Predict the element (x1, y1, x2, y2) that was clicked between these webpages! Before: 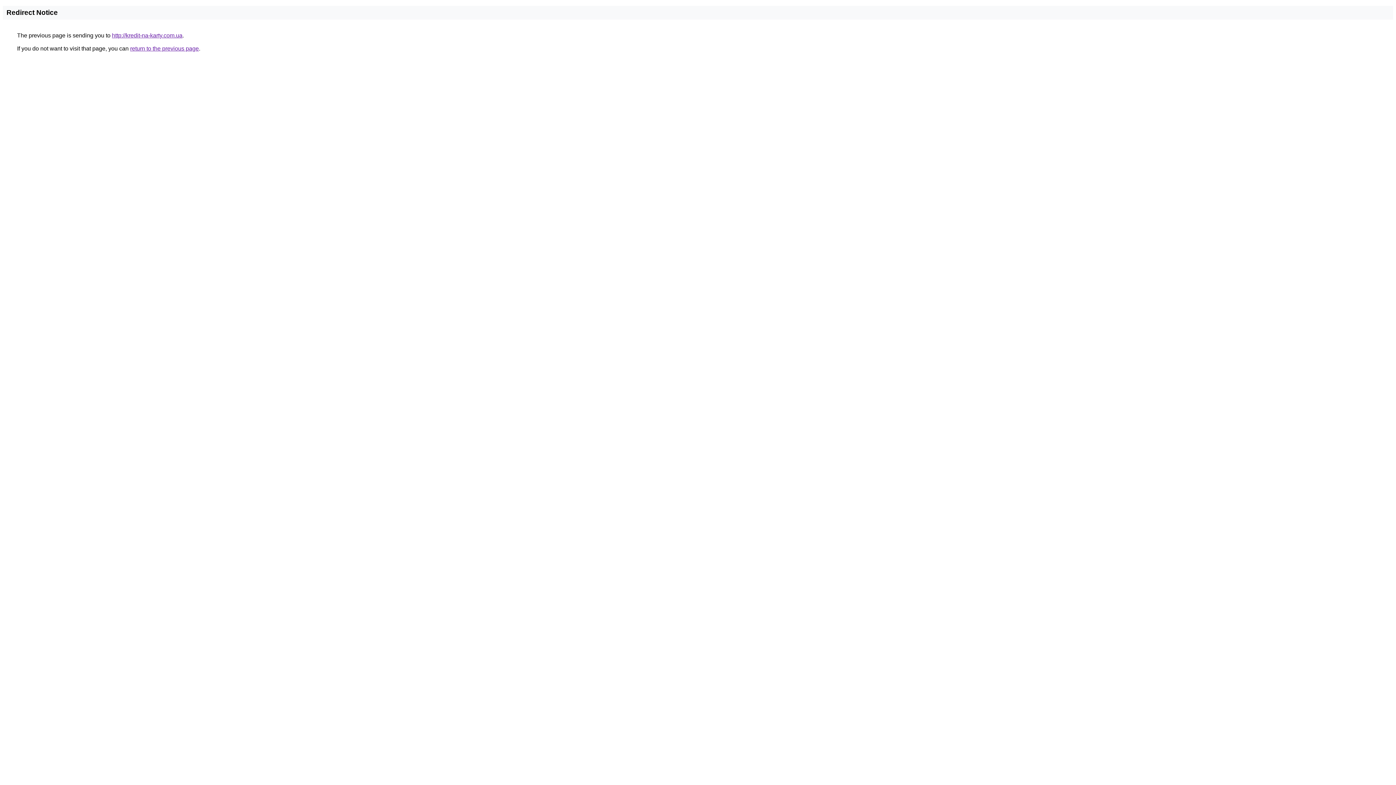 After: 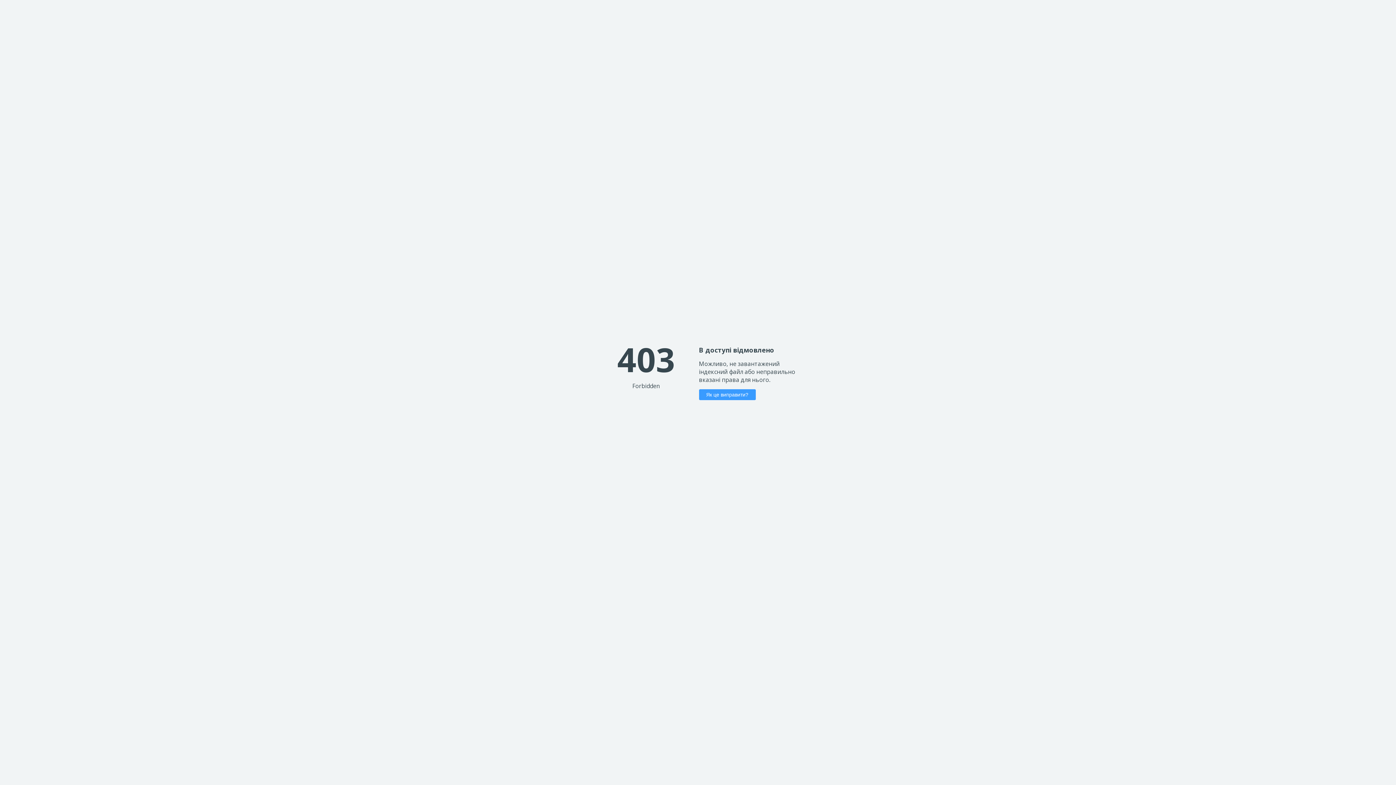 Action: bbox: (112, 32, 182, 38) label: http://kredit-na-karty.com.ua